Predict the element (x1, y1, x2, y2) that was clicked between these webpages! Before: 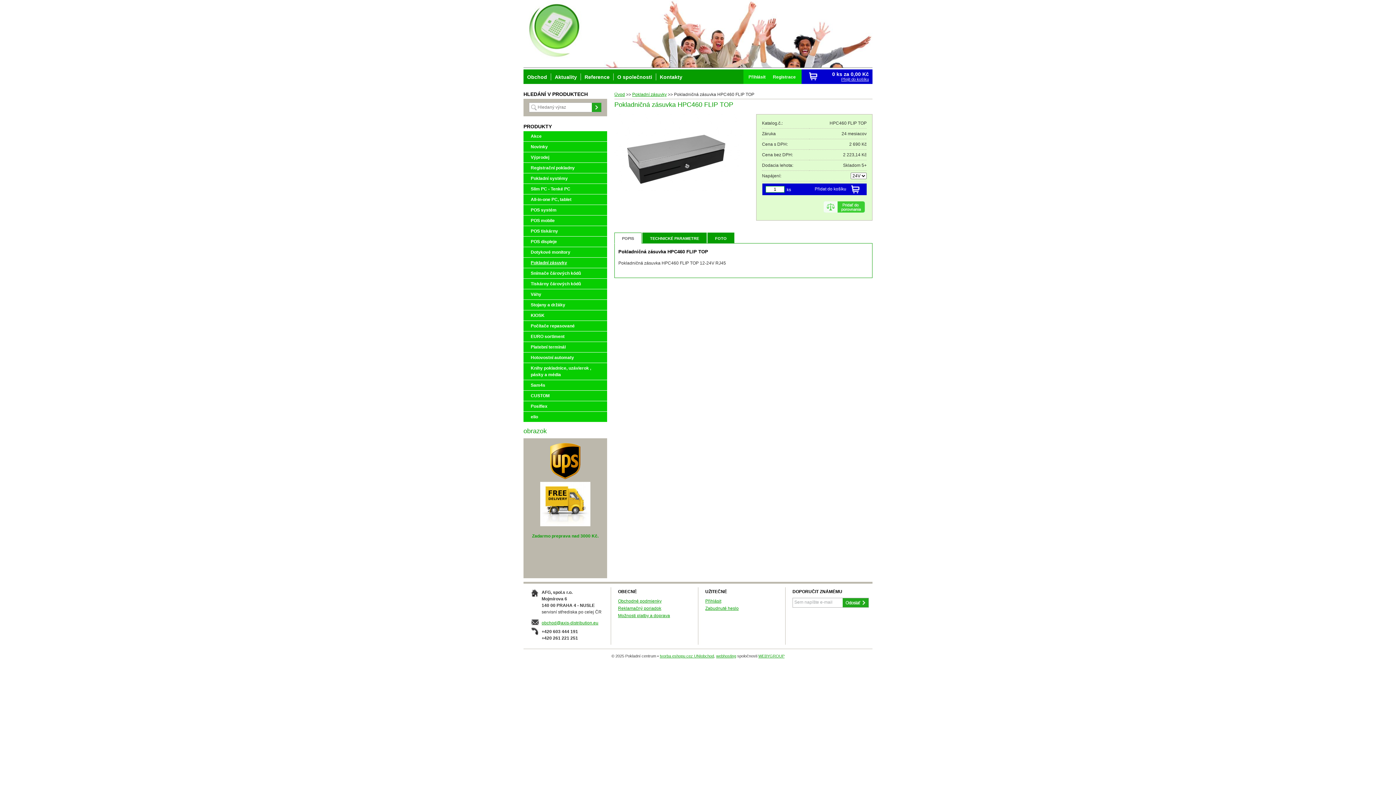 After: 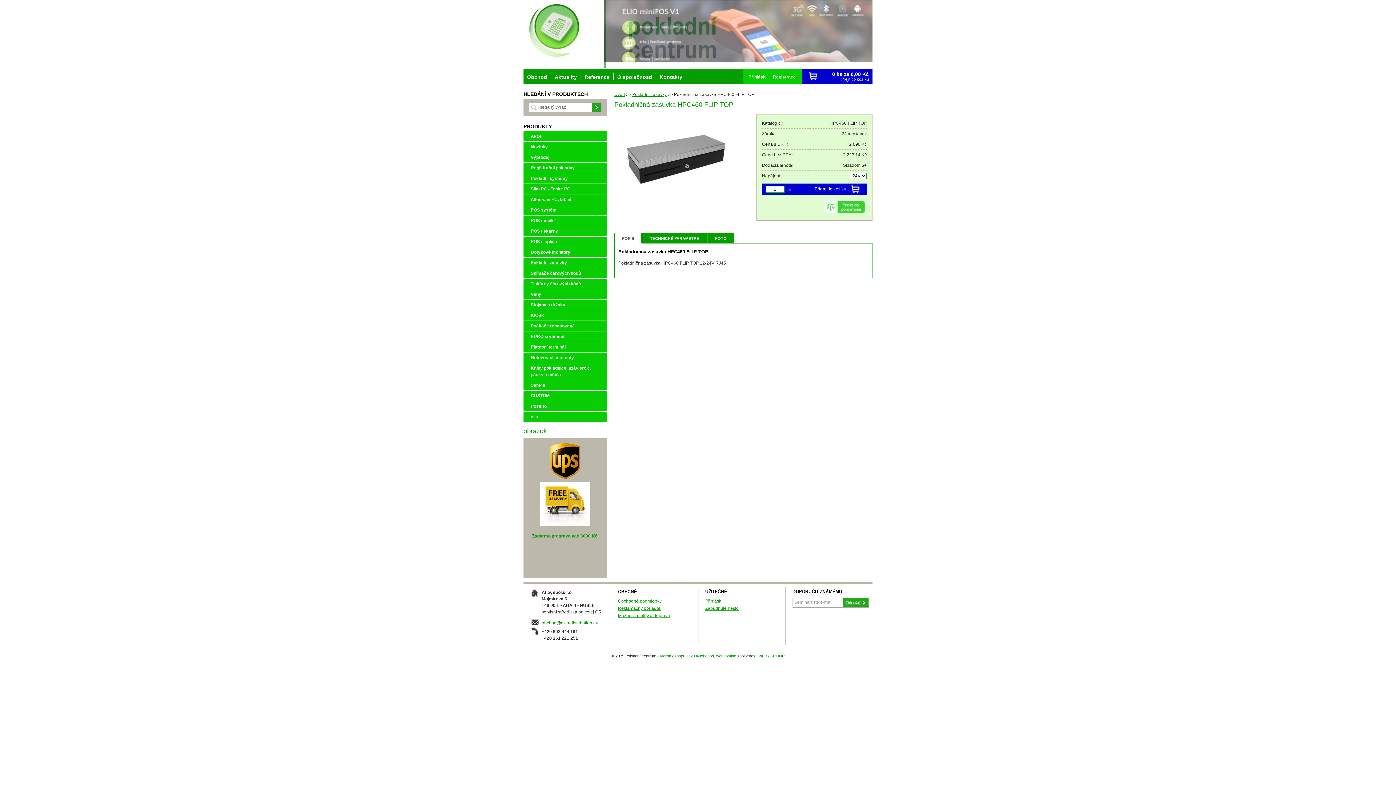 Action: label: WEBYGROUP bbox: (758, 654, 784, 658)